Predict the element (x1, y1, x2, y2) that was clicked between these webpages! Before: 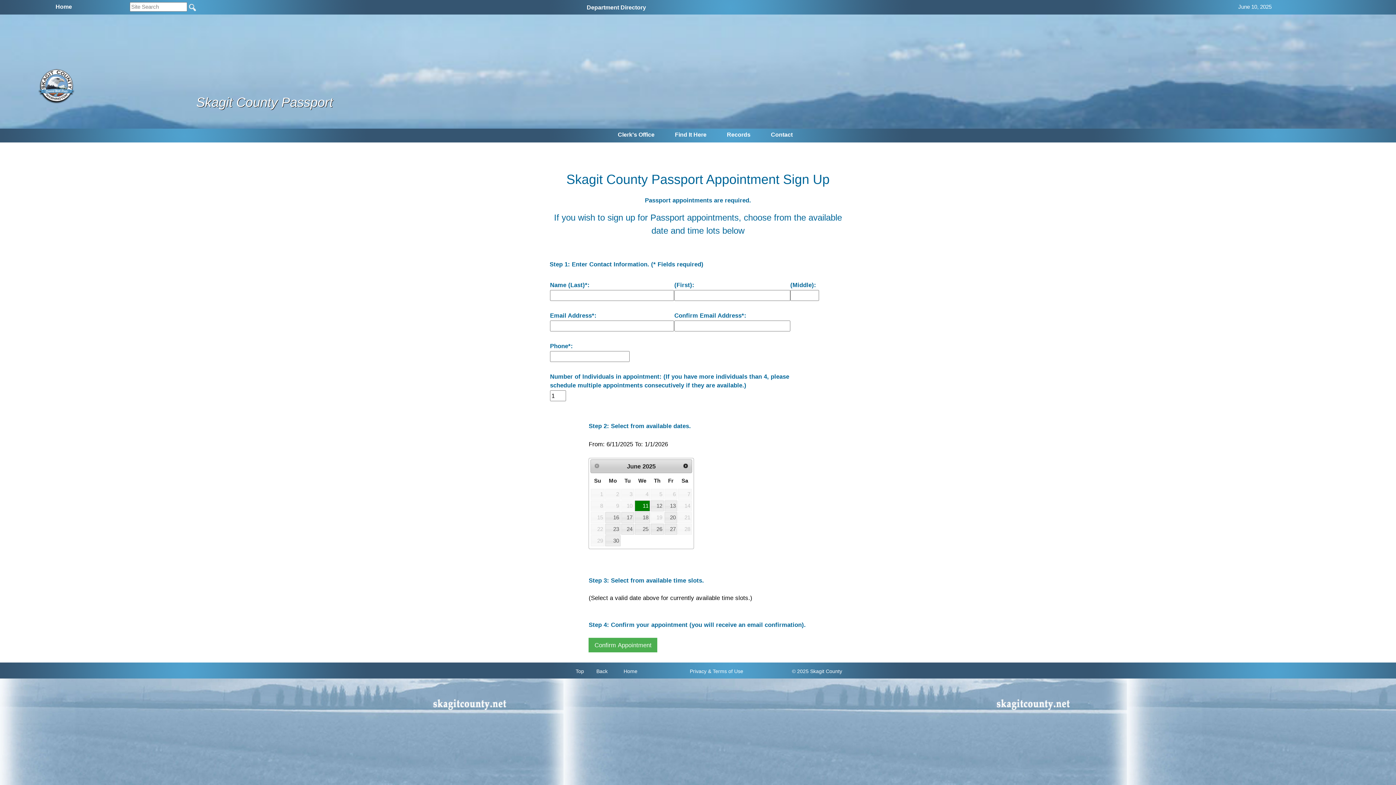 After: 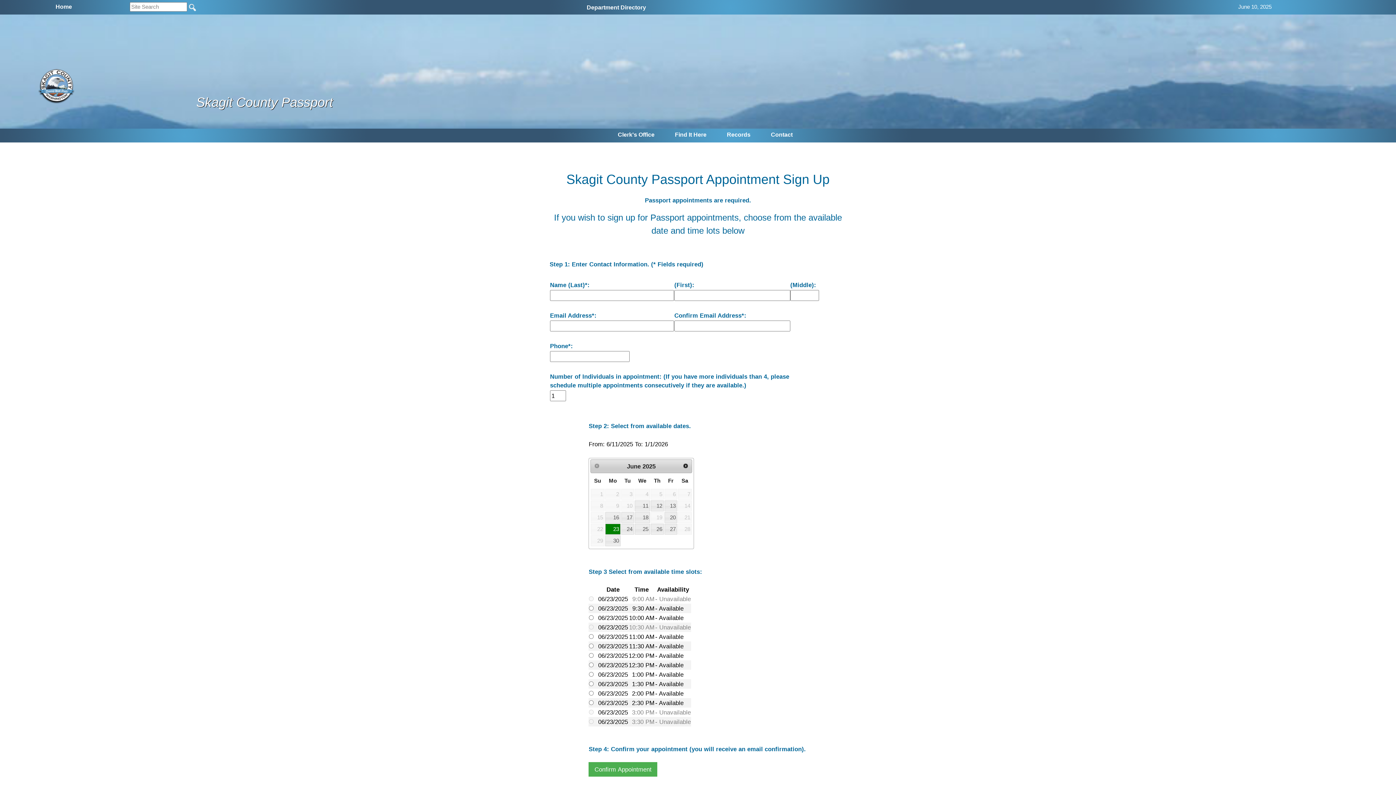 Action: label: 23 bbox: (605, 523, 620, 534)